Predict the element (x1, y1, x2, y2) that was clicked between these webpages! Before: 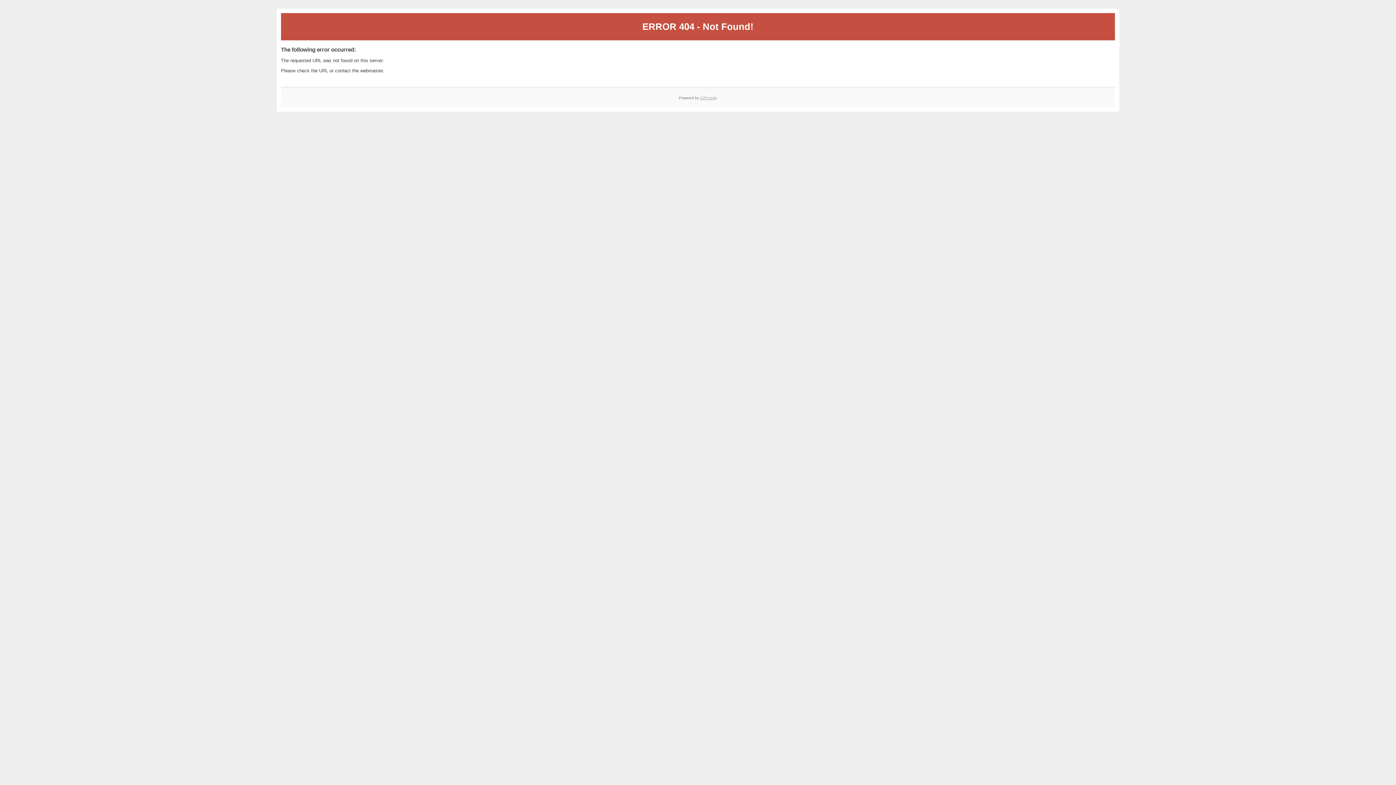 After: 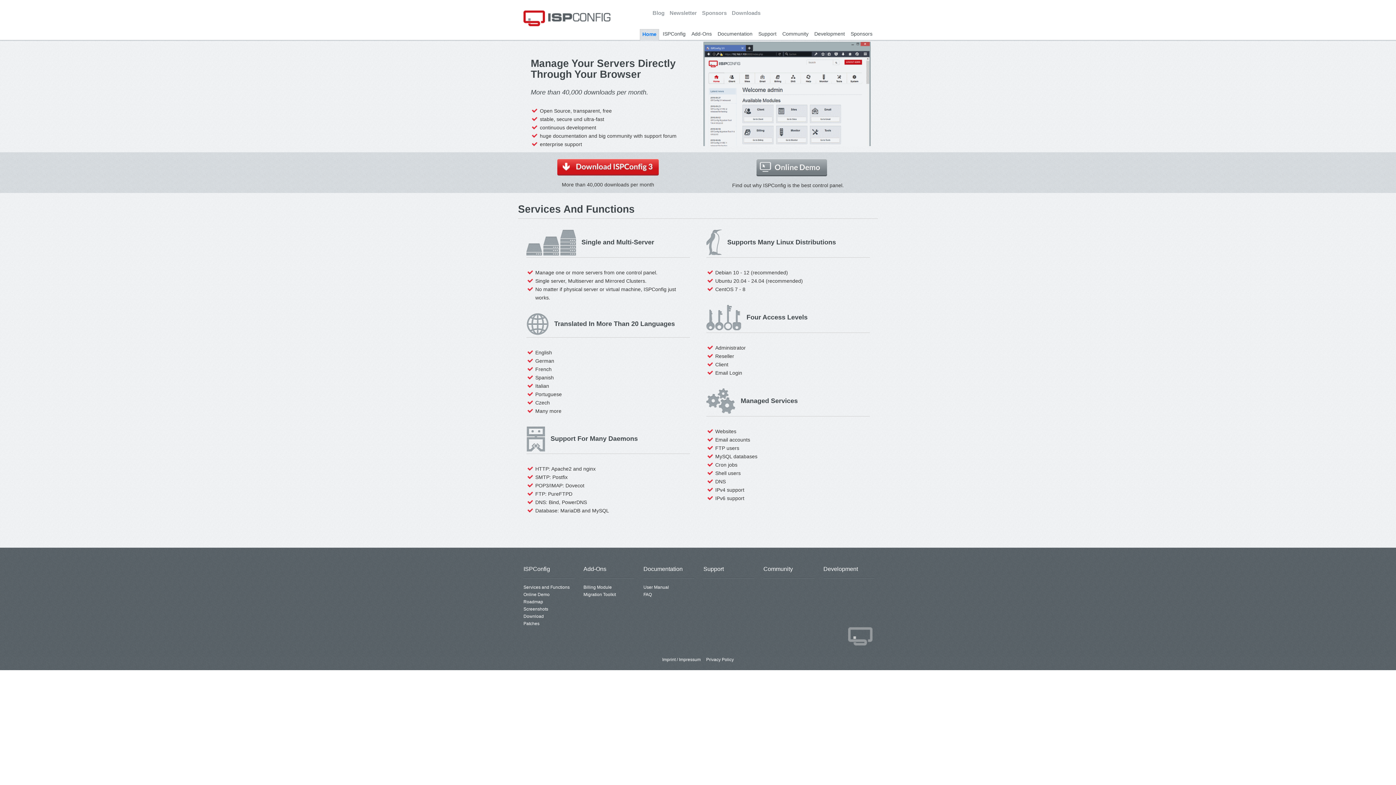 Action: label: ISPConfig bbox: (700, 95, 717, 99)